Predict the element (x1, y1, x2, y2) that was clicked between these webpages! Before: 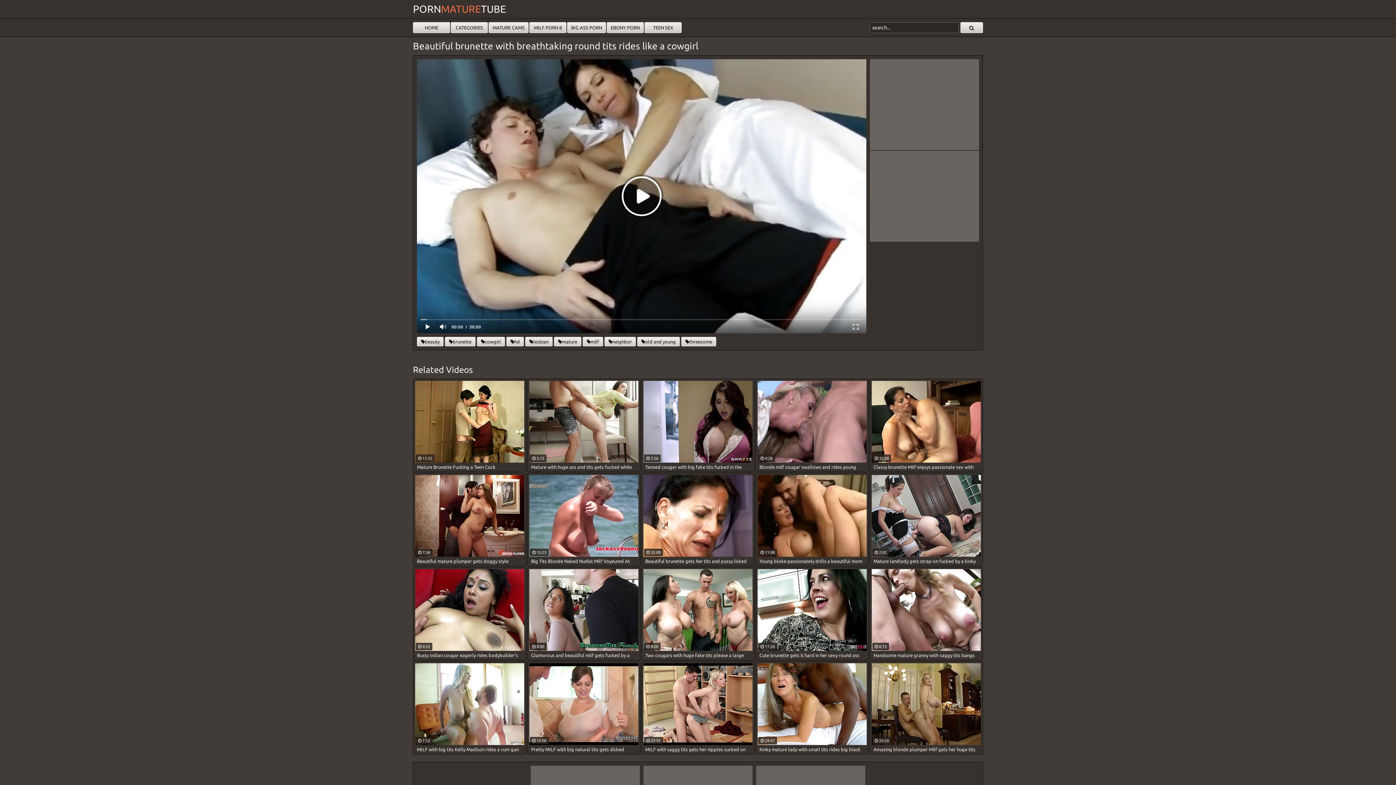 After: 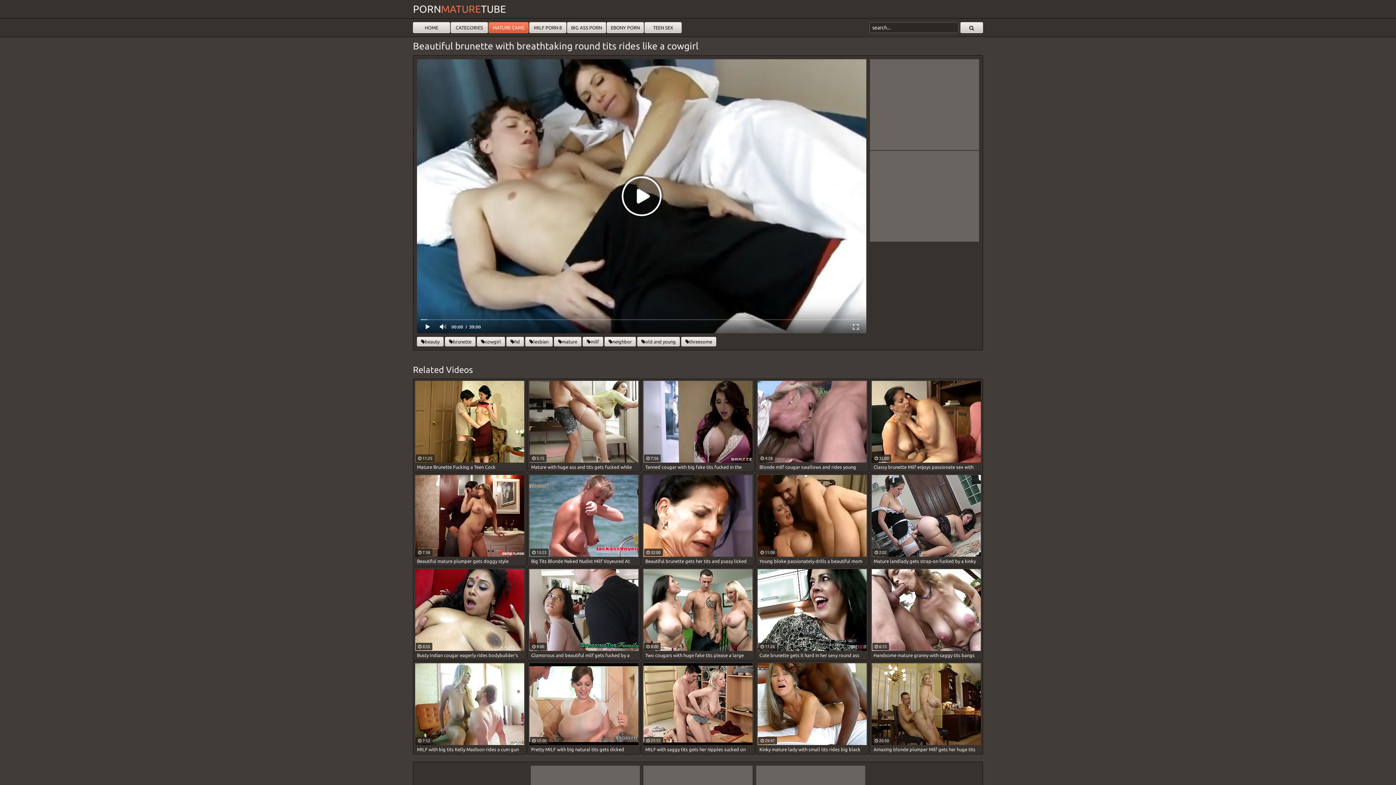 Action: label: MATURE CAMS bbox: (488, 22, 528, 33)